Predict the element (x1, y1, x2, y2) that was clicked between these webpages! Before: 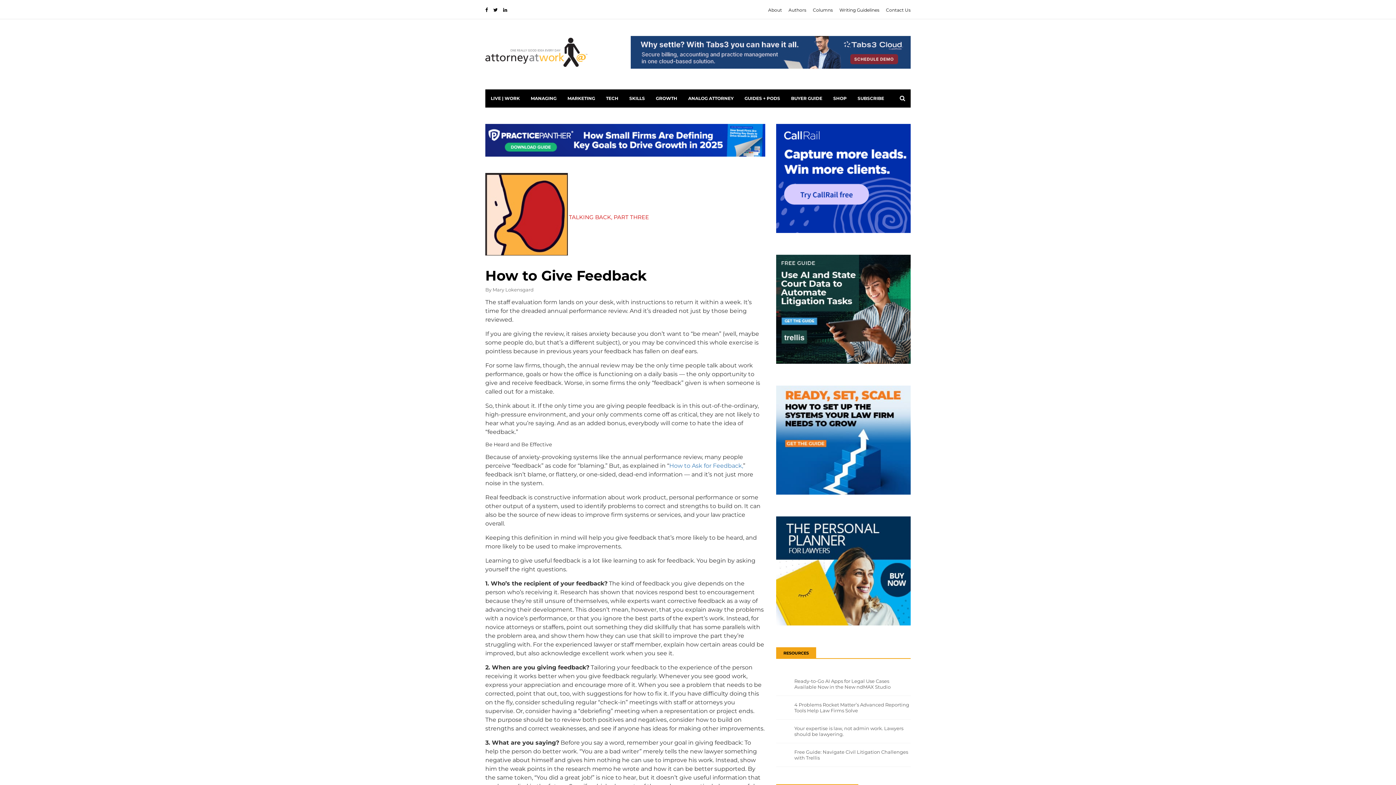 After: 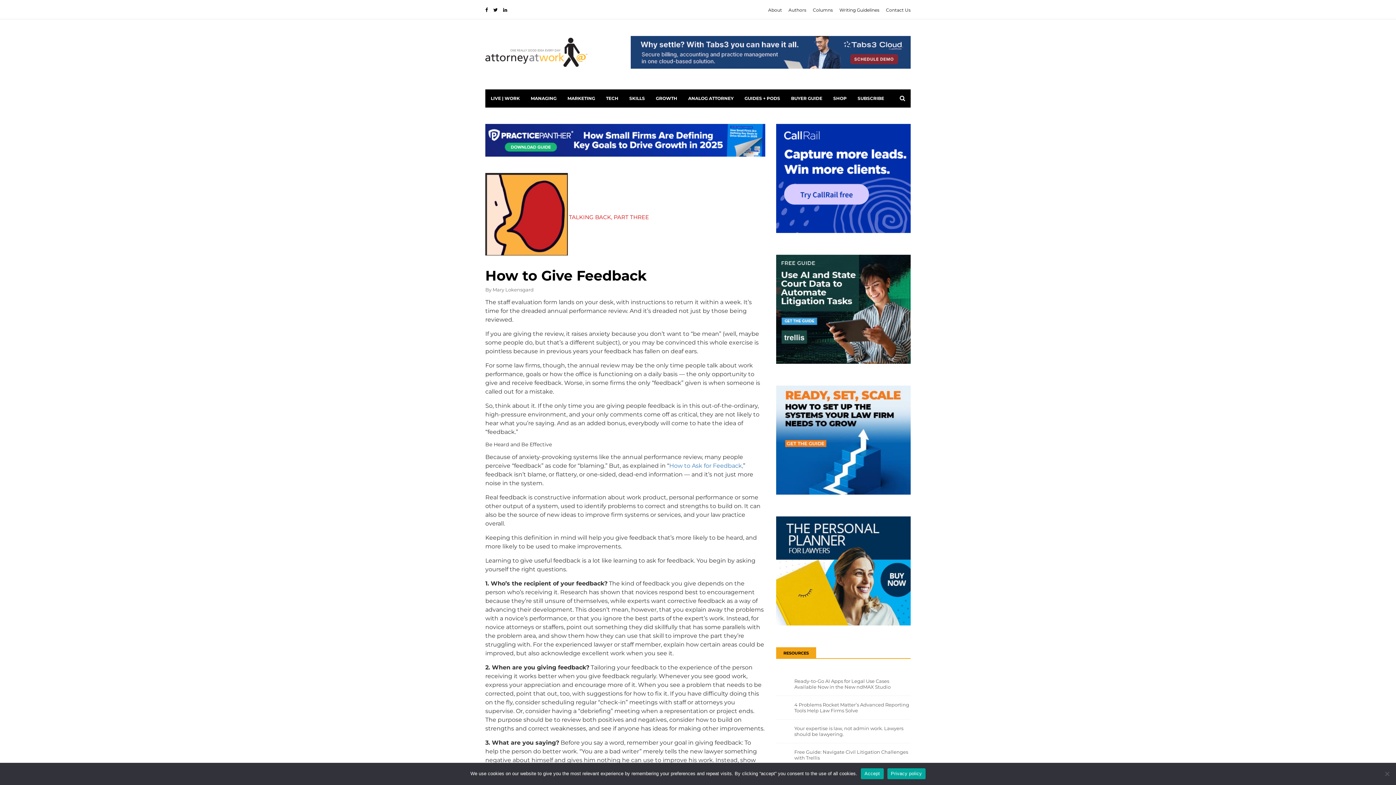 Action: bbox: (776, 567, 910, 573) label: The positive planner